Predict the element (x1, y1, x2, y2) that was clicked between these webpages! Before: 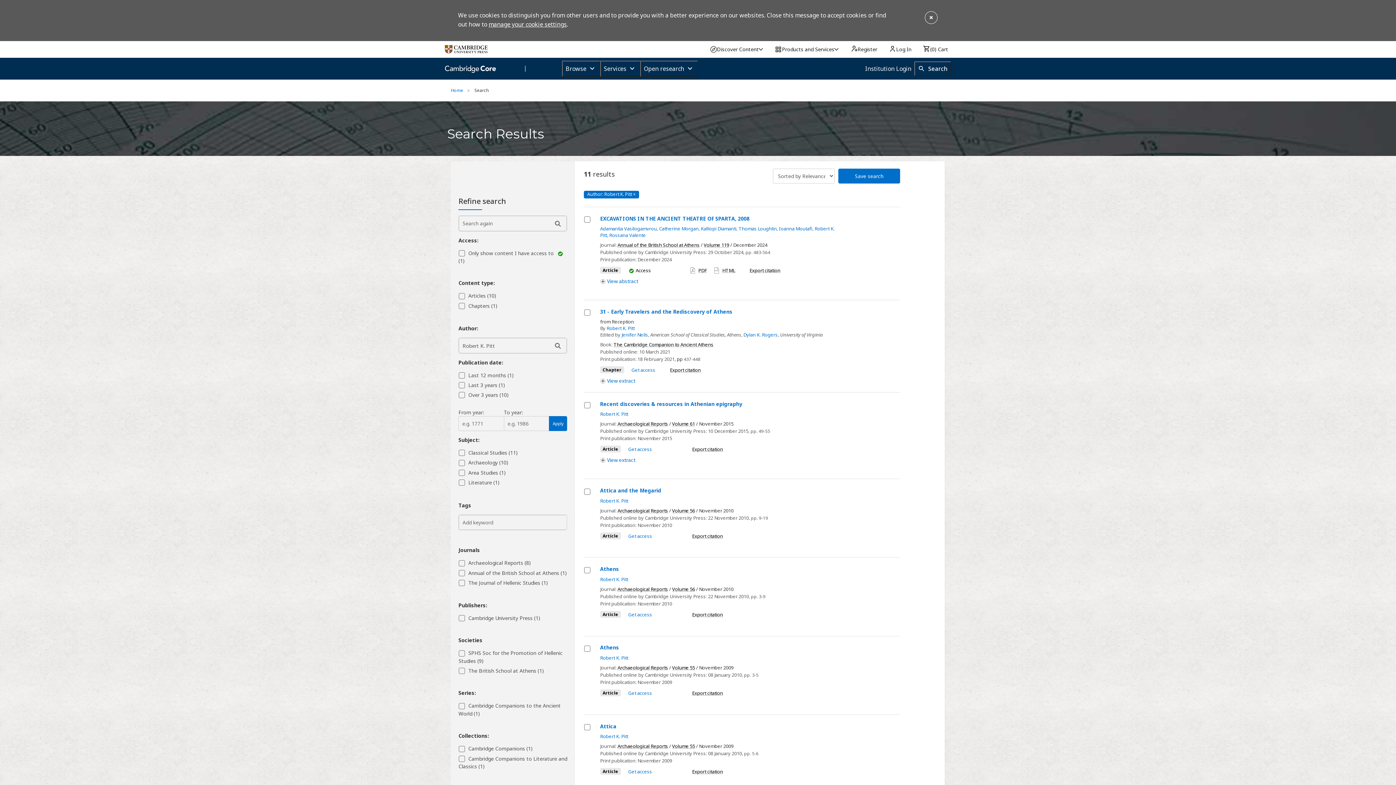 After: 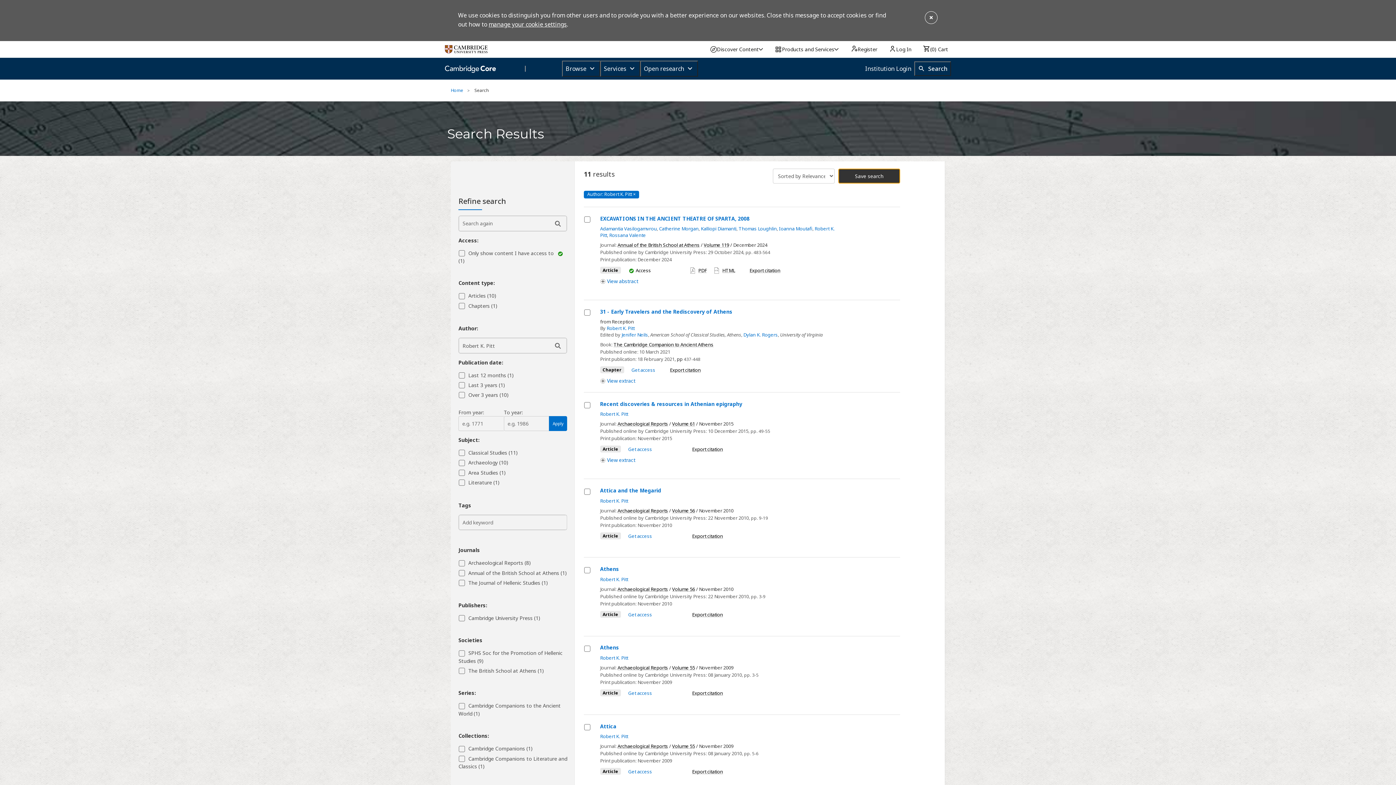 Action: label: Save search bbox: (838, 168, 900, 183)